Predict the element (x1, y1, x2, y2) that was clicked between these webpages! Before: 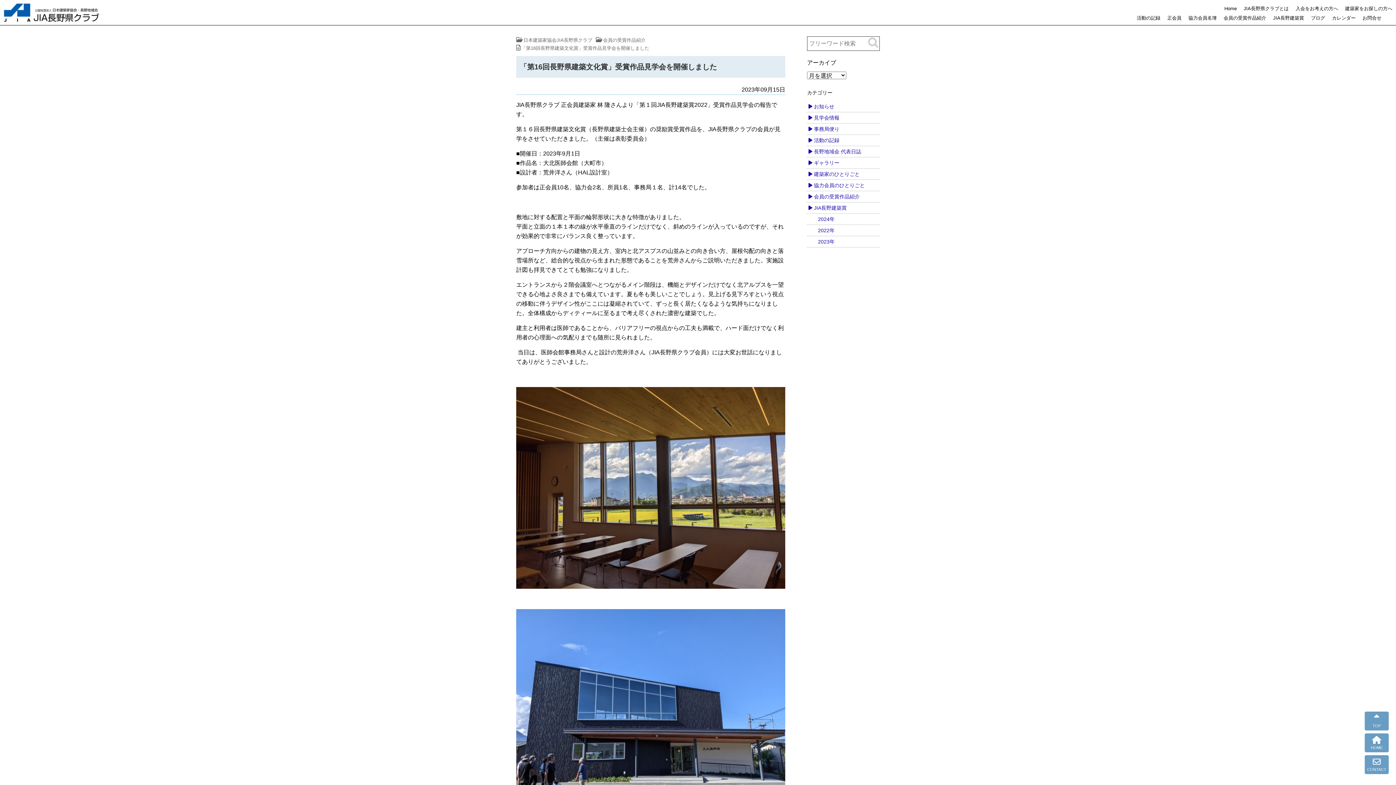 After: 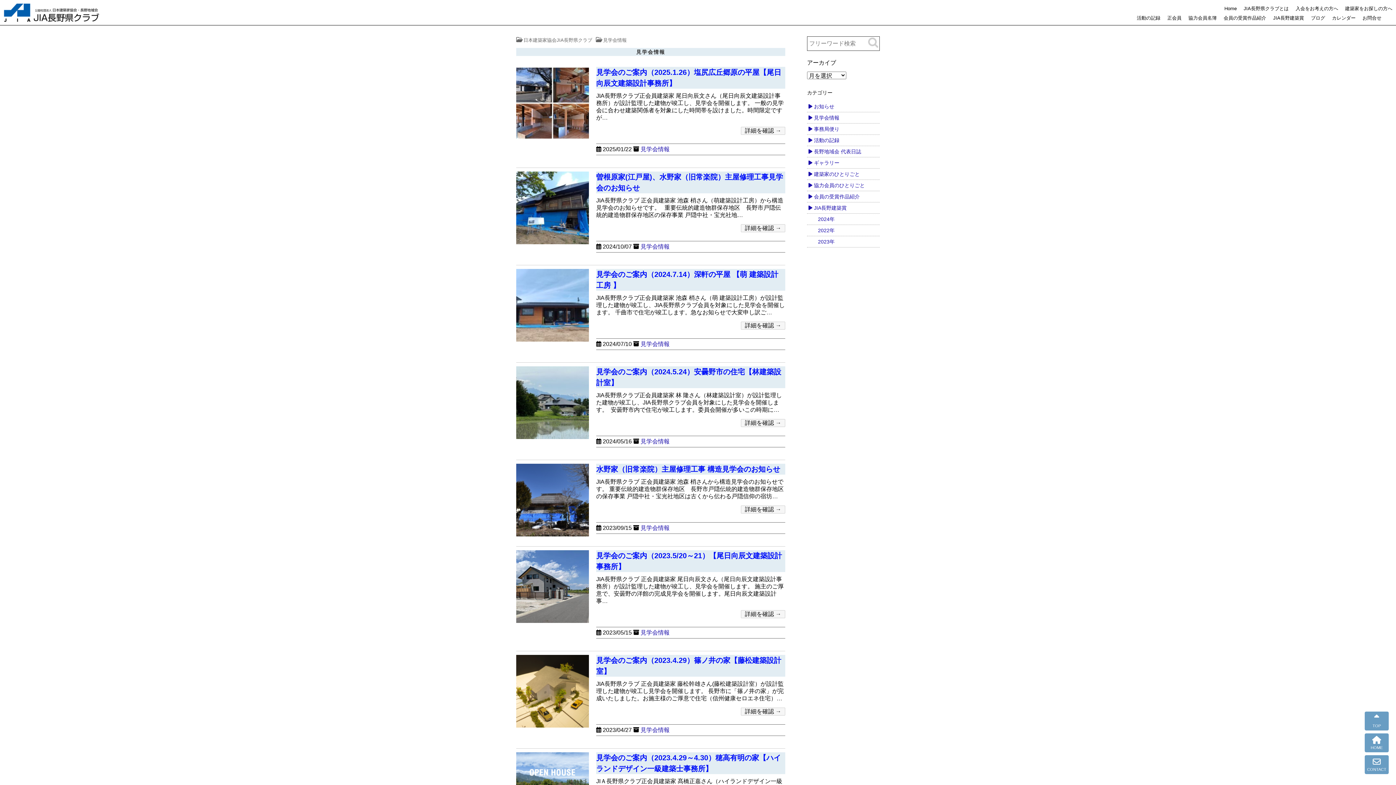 Action: label: 見学会情報 bbox: (807, 112, 880, 123)